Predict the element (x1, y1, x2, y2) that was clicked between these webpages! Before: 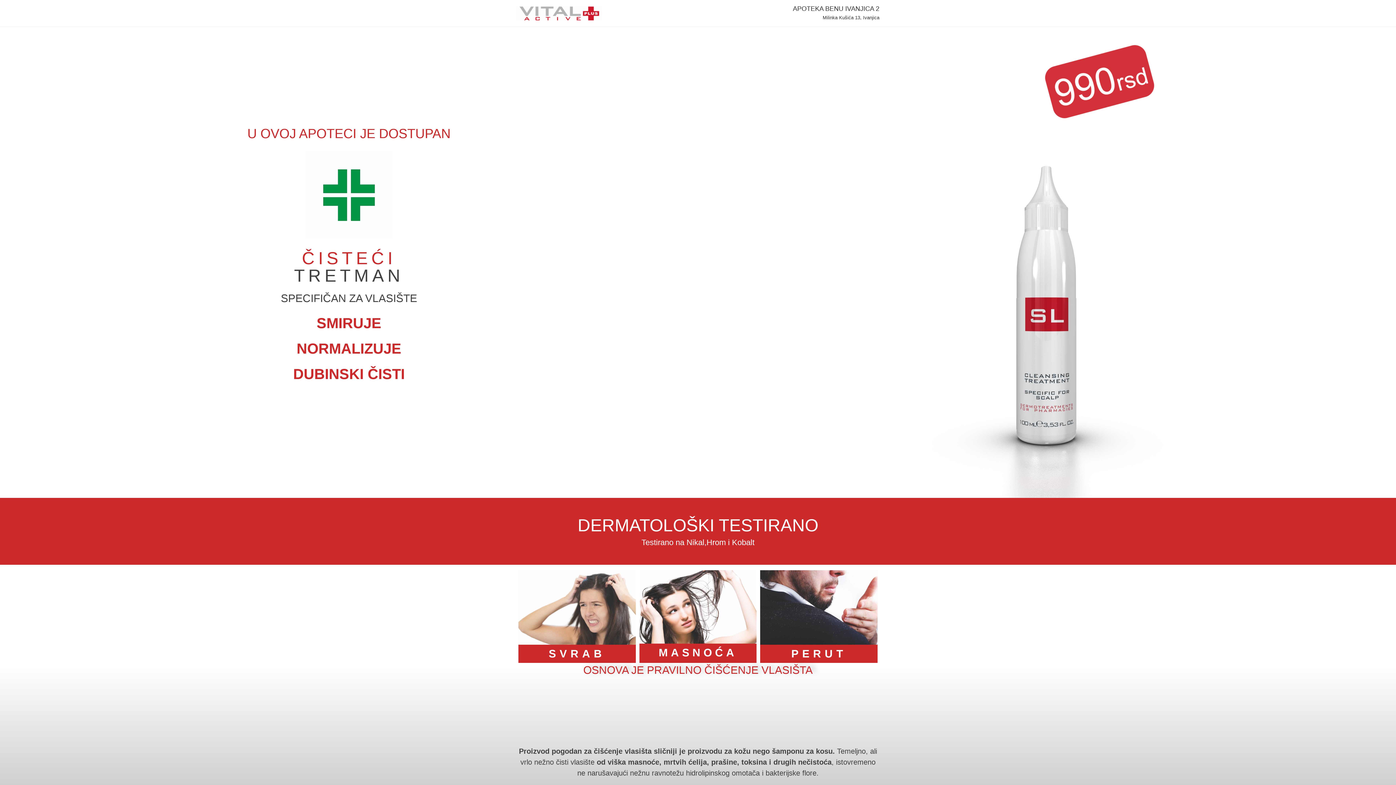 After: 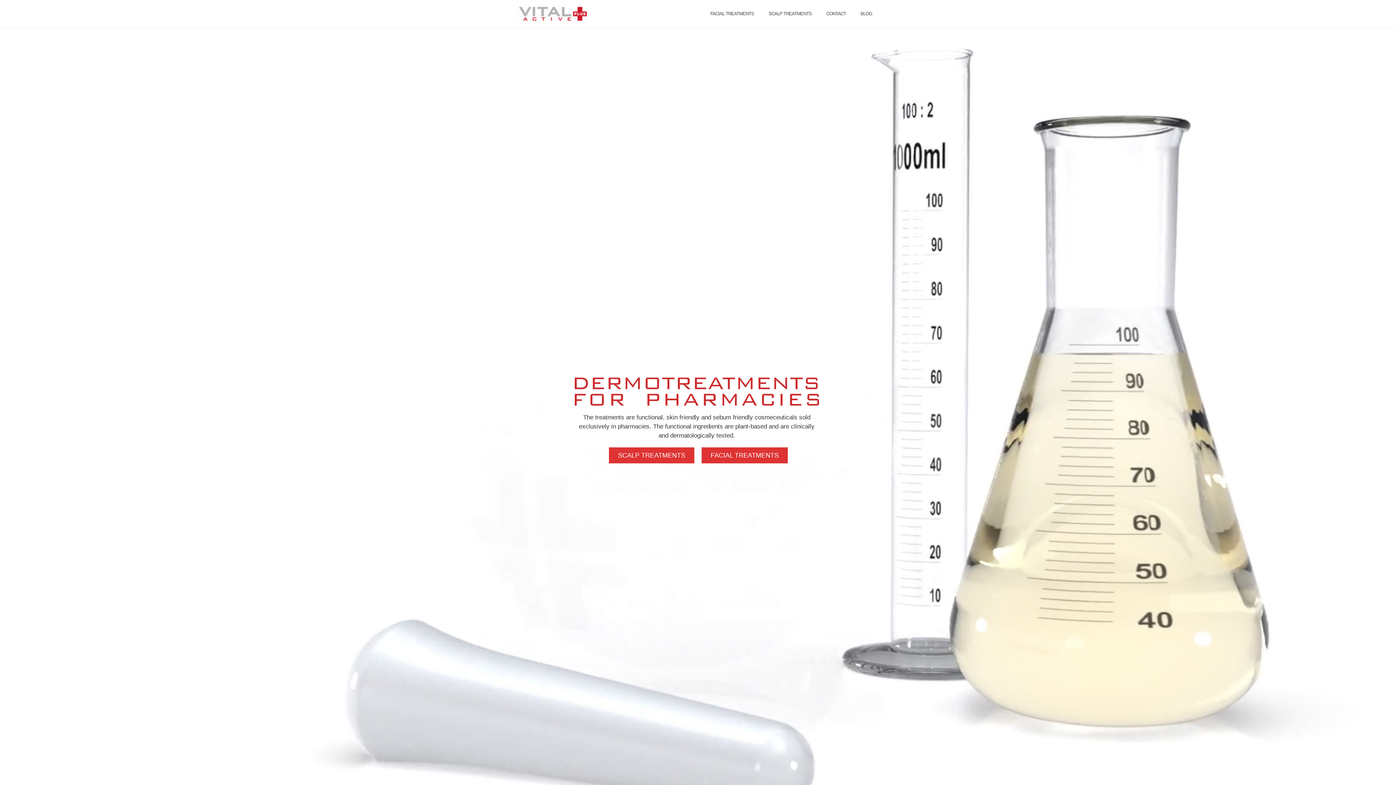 Action: bbox: (516, 6, 602, 20)